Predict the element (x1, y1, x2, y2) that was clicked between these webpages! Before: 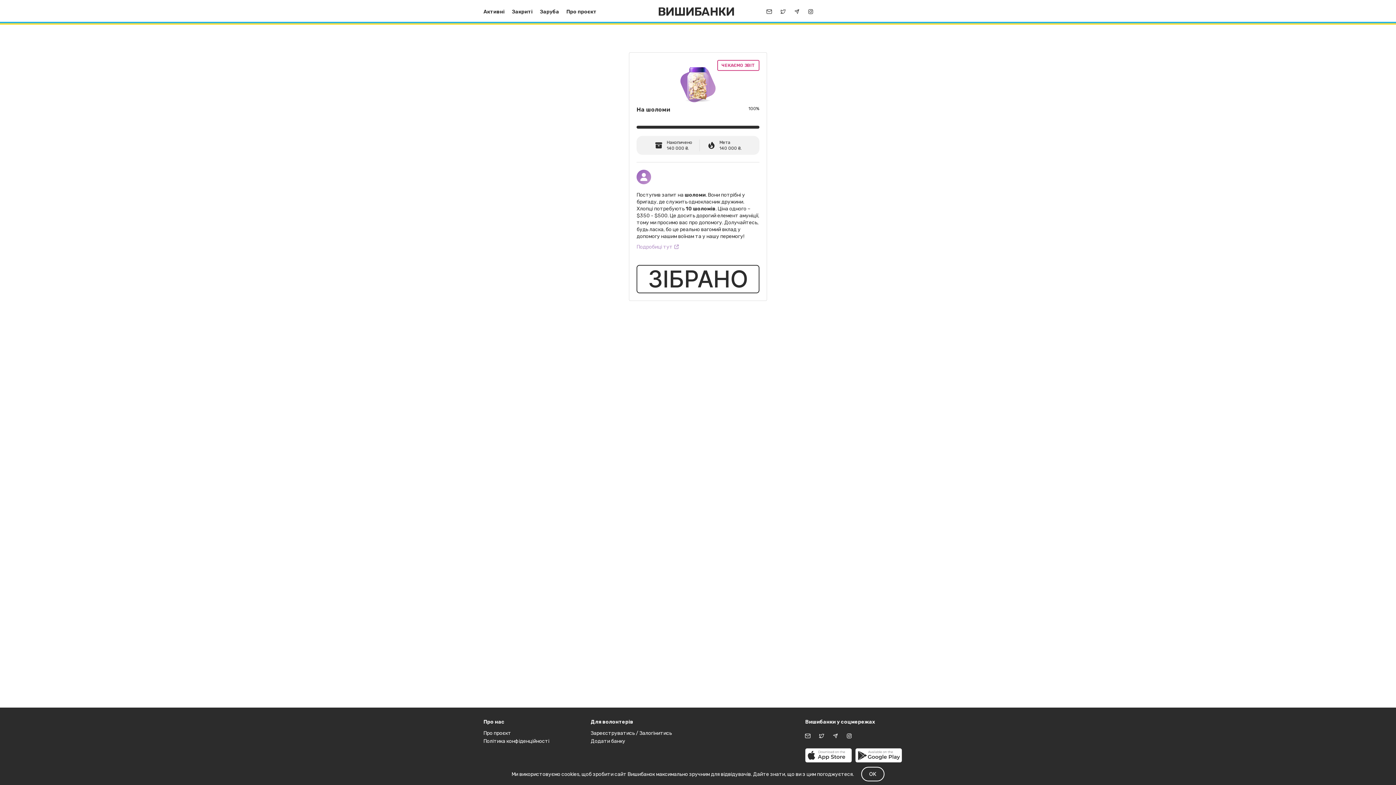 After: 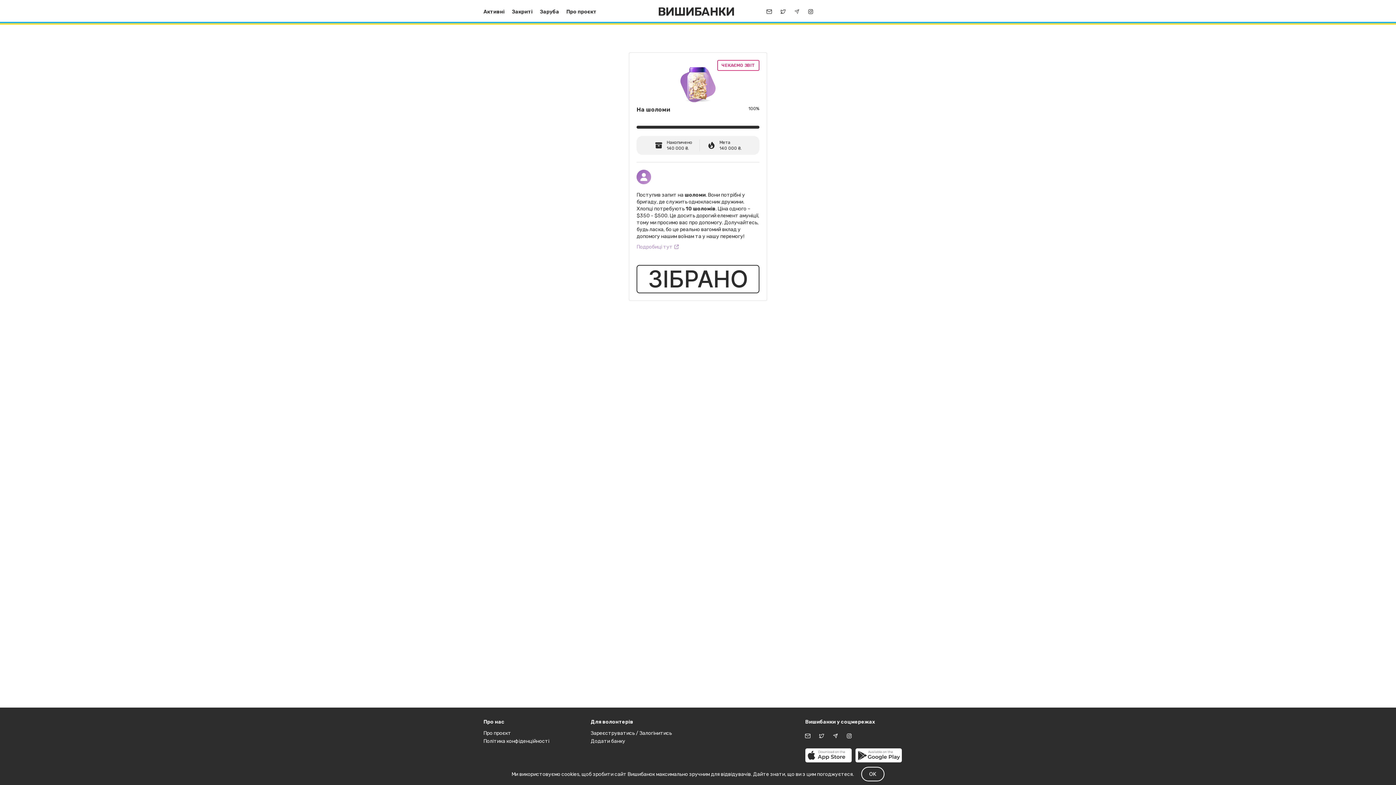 Action: bbox: (790, 4, 804, 18)